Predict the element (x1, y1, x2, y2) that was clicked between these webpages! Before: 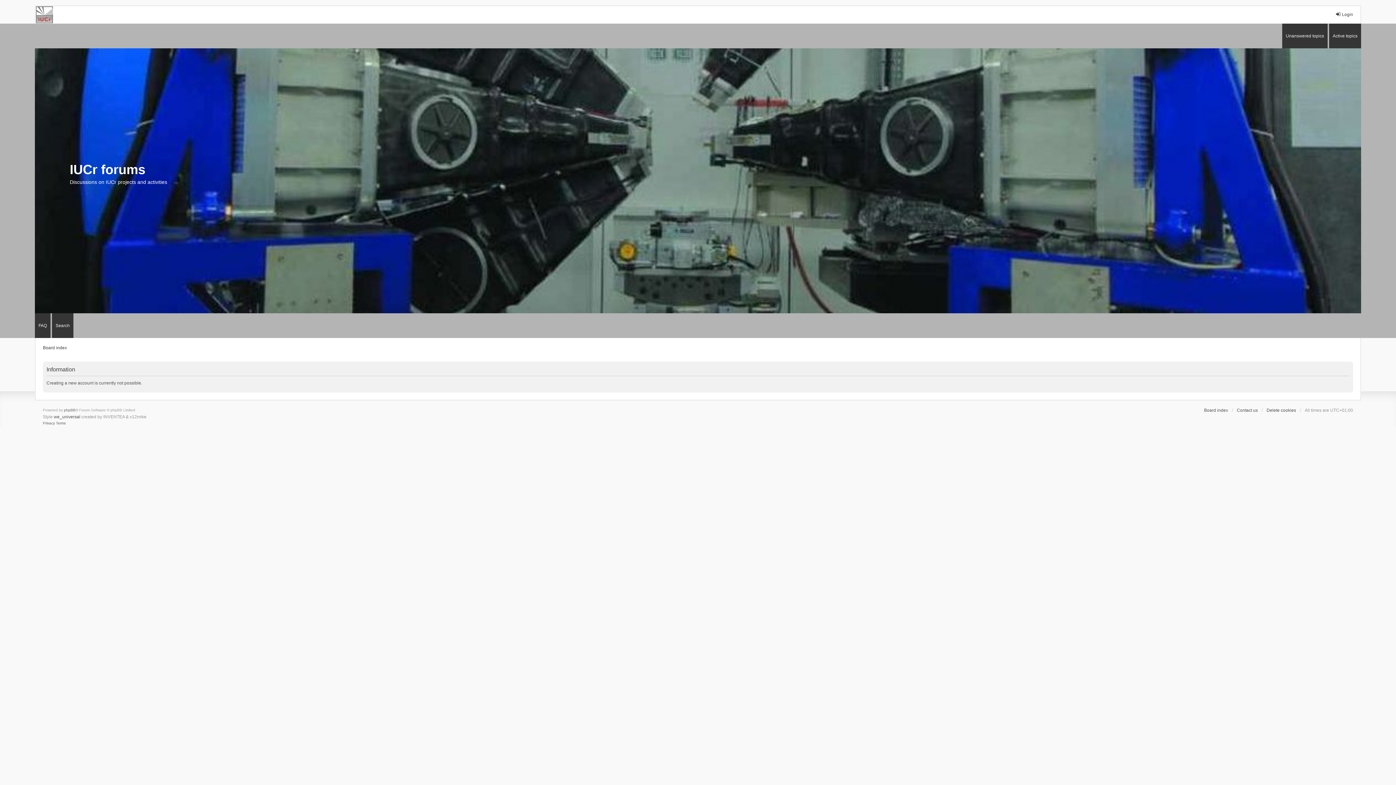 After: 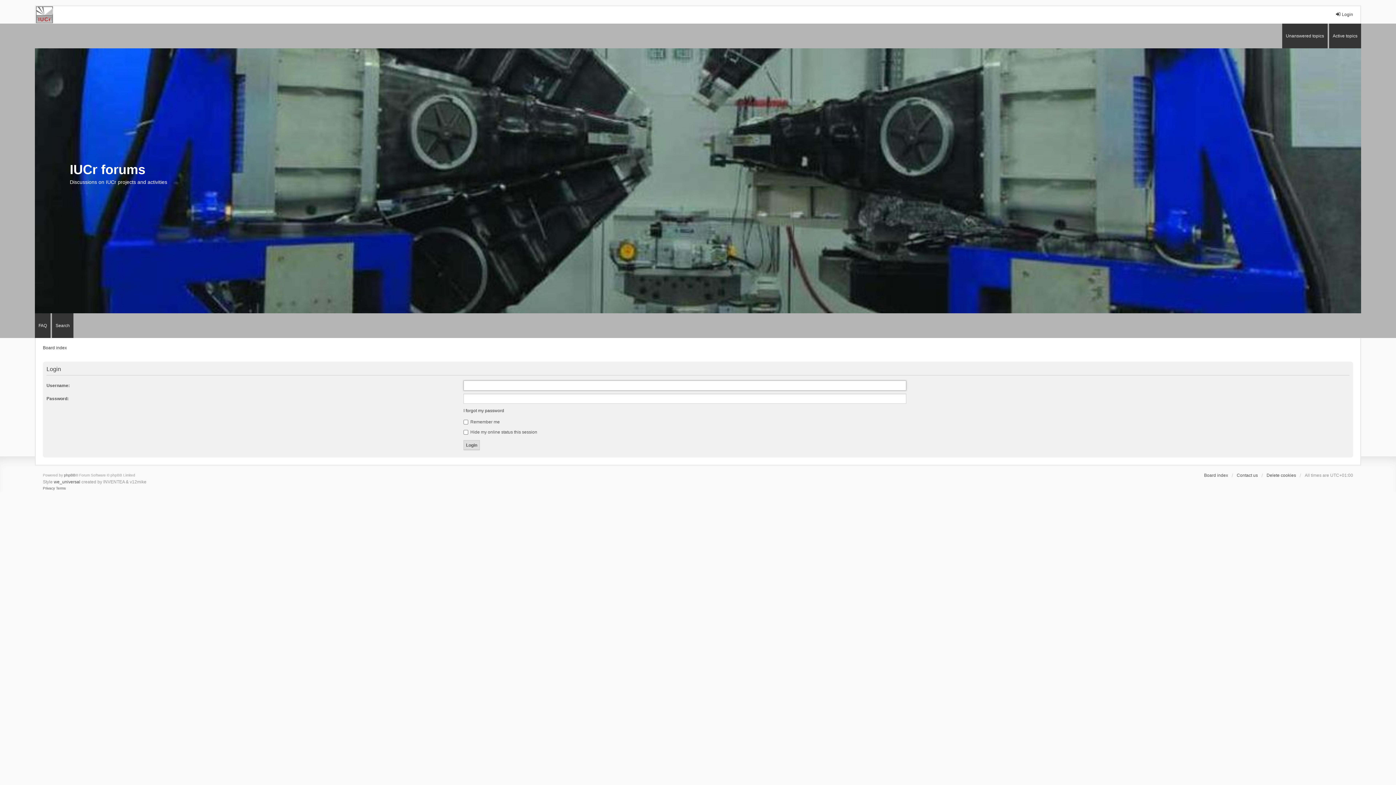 Action: label: Login bbox: (1335, 11, 1353, 17)